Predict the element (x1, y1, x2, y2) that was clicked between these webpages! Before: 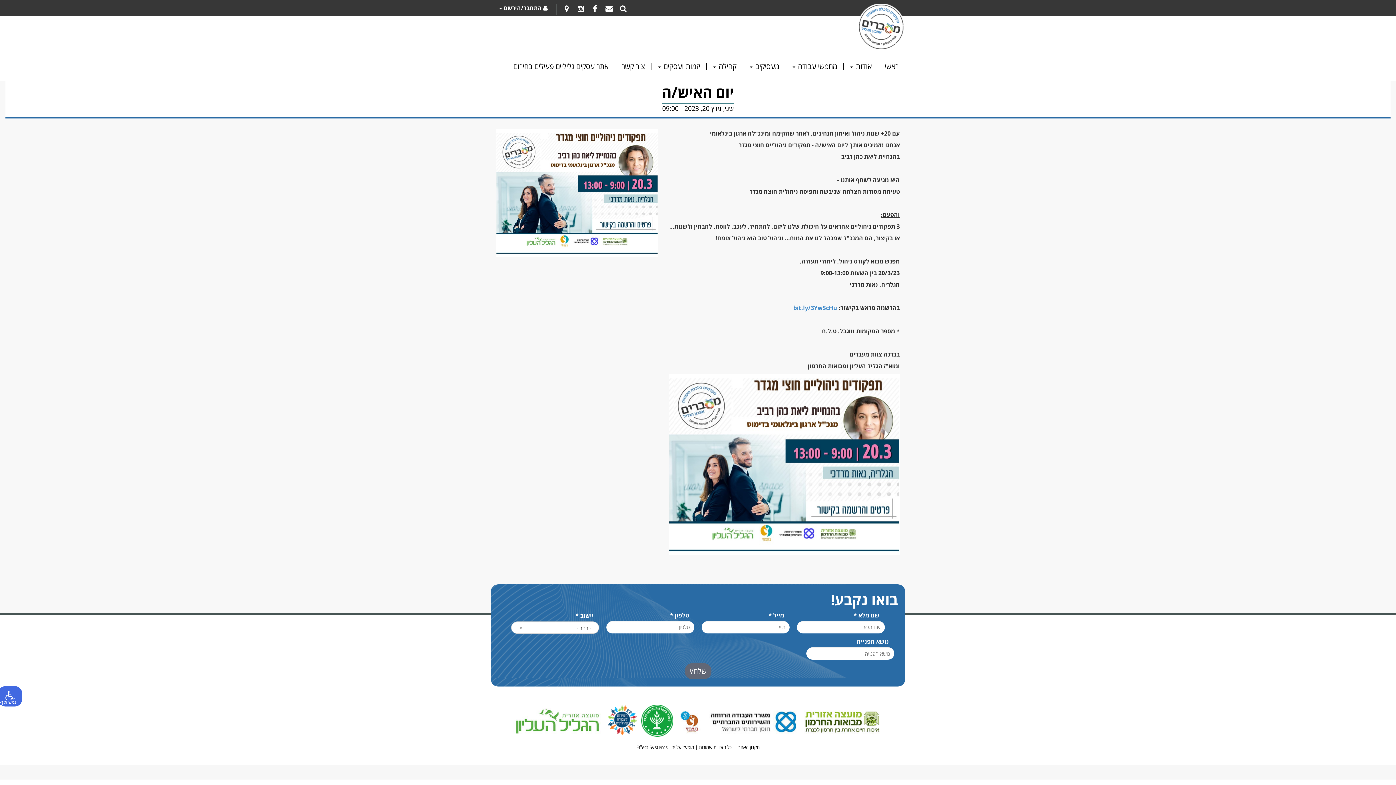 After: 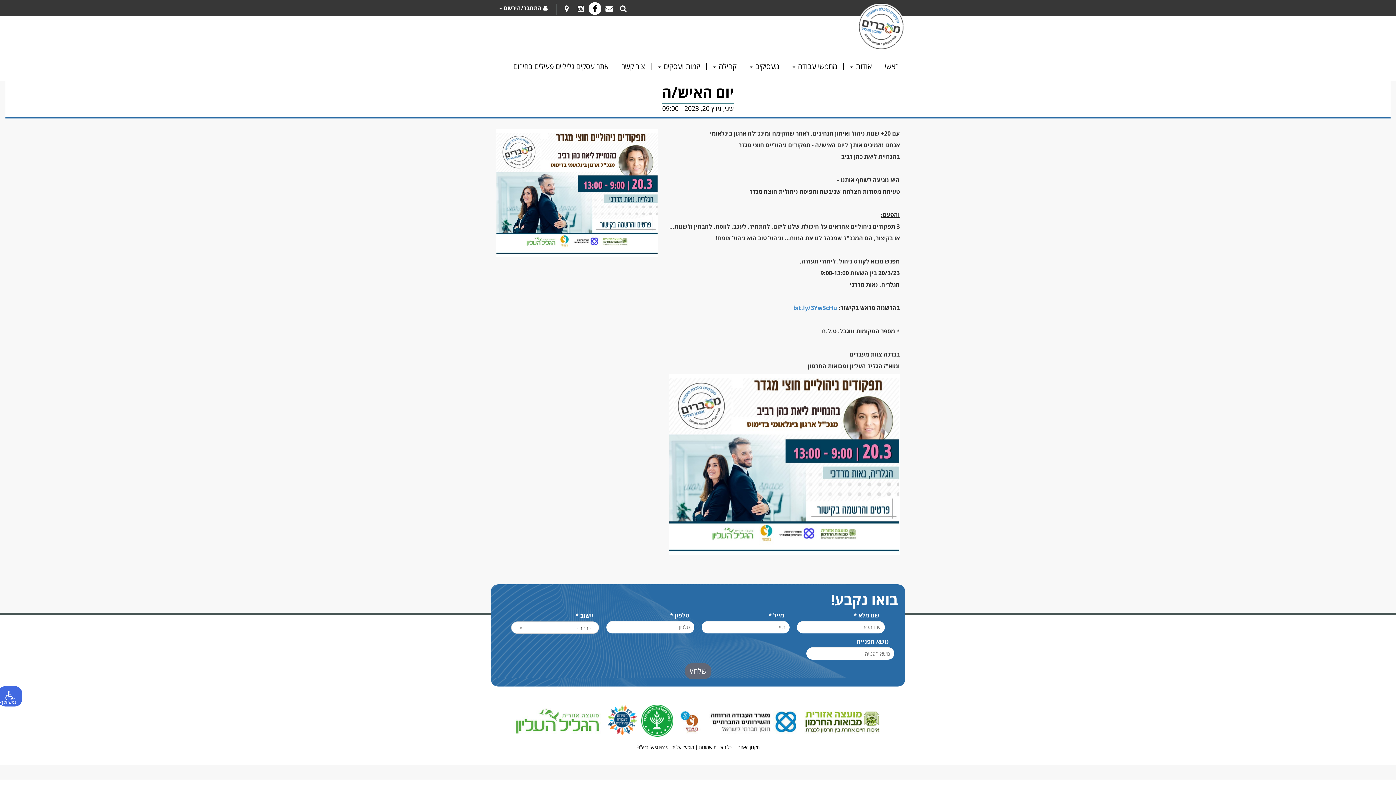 Action: bbox: (588, 2, 601, 14)